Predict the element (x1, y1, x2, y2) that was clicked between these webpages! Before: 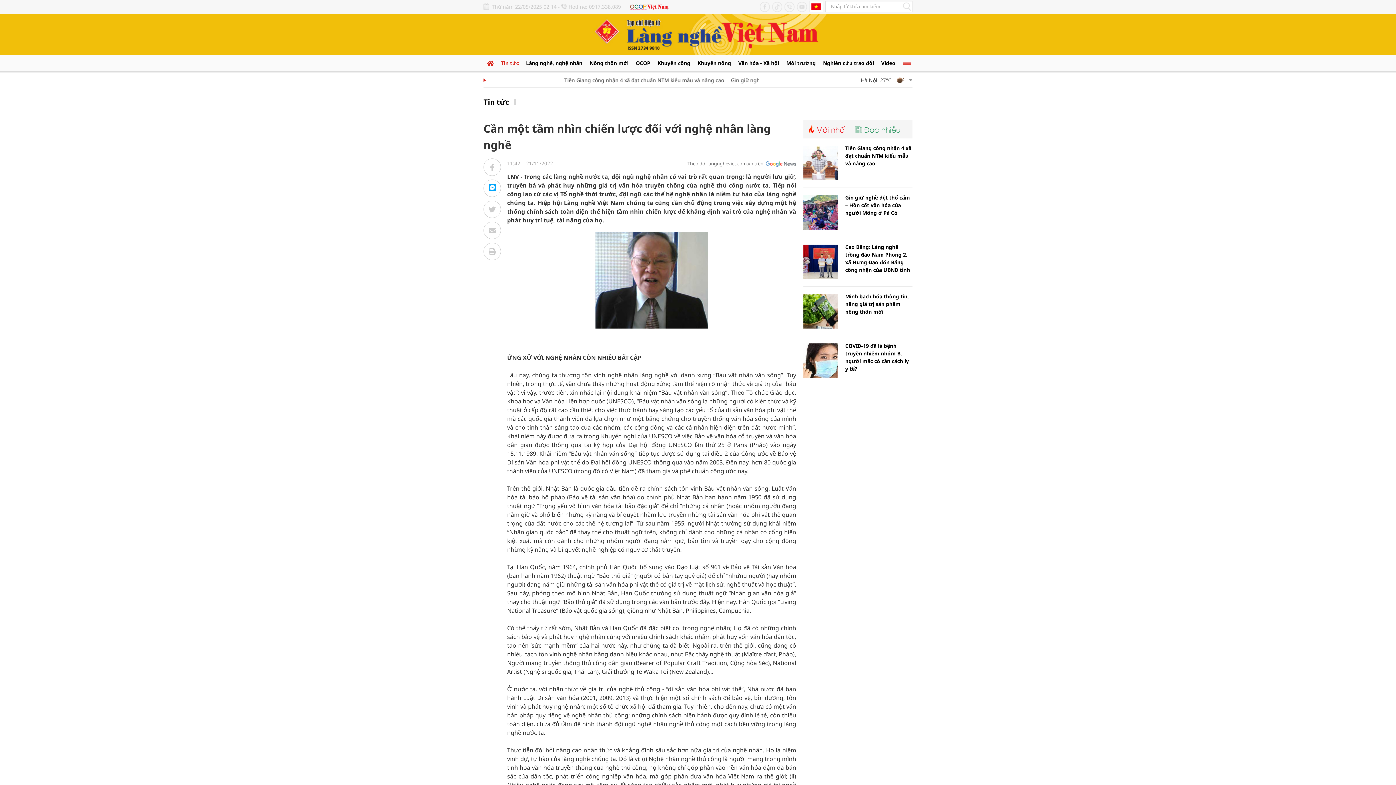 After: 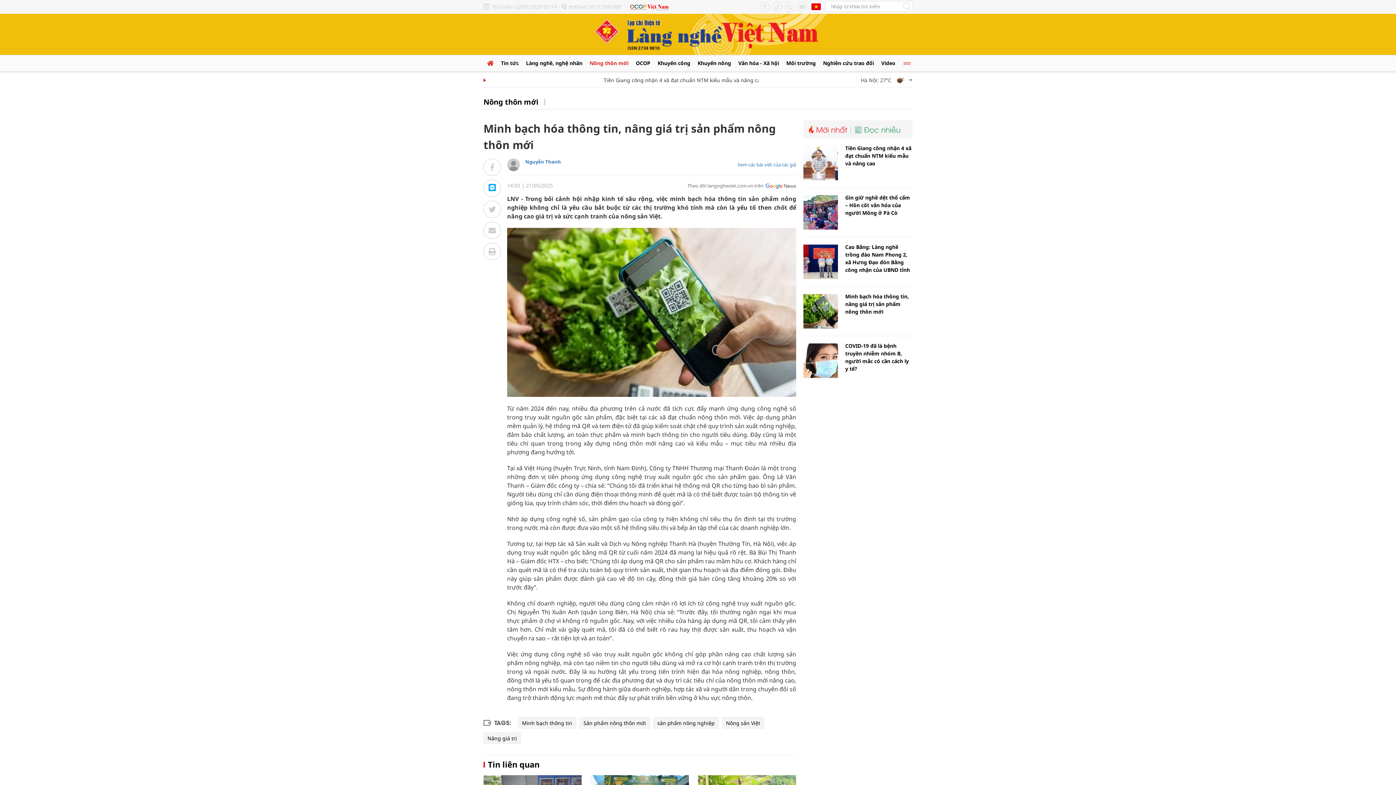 Action: bbox: (845, 292, 912, 315) label: Minh bạch hóa thông tin, nâng giá trị sản phẩm nông thôn mới